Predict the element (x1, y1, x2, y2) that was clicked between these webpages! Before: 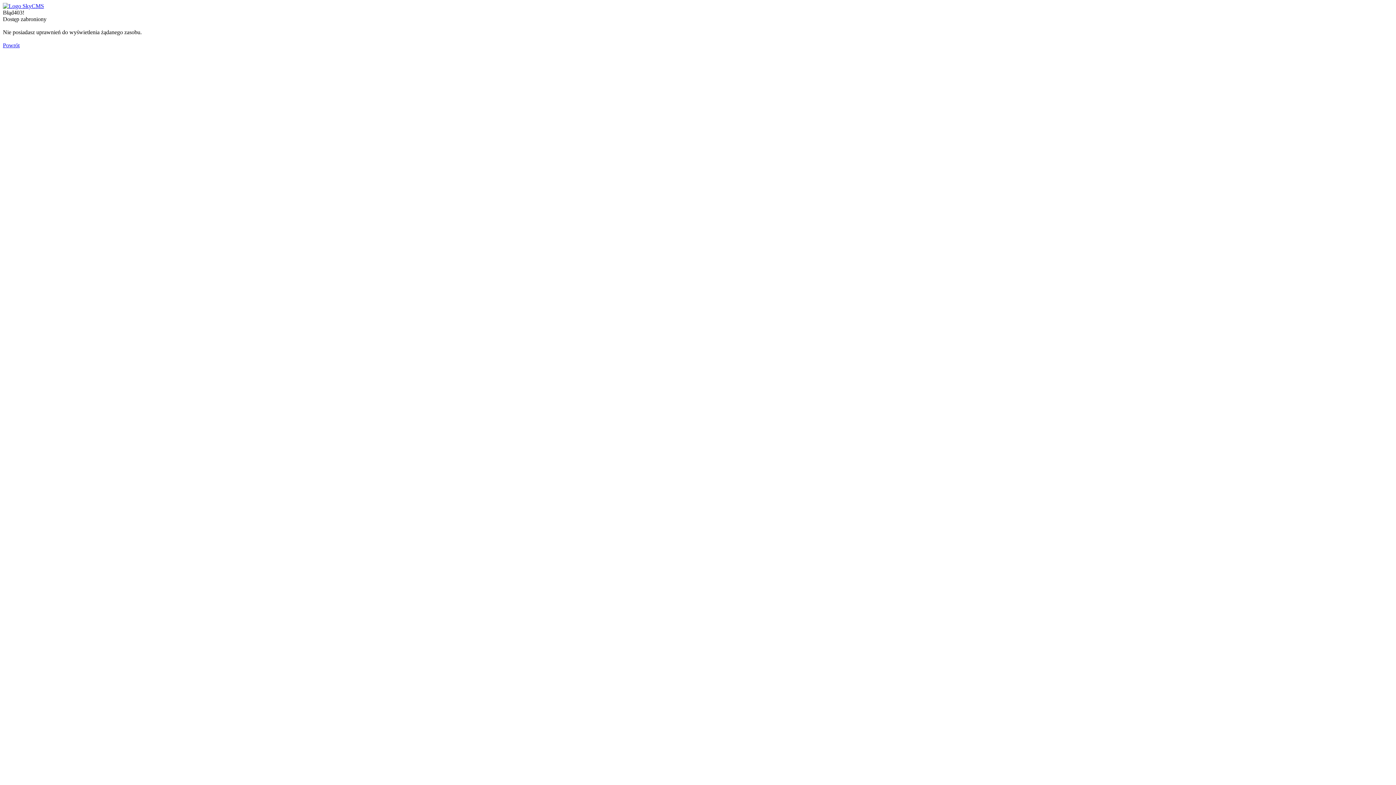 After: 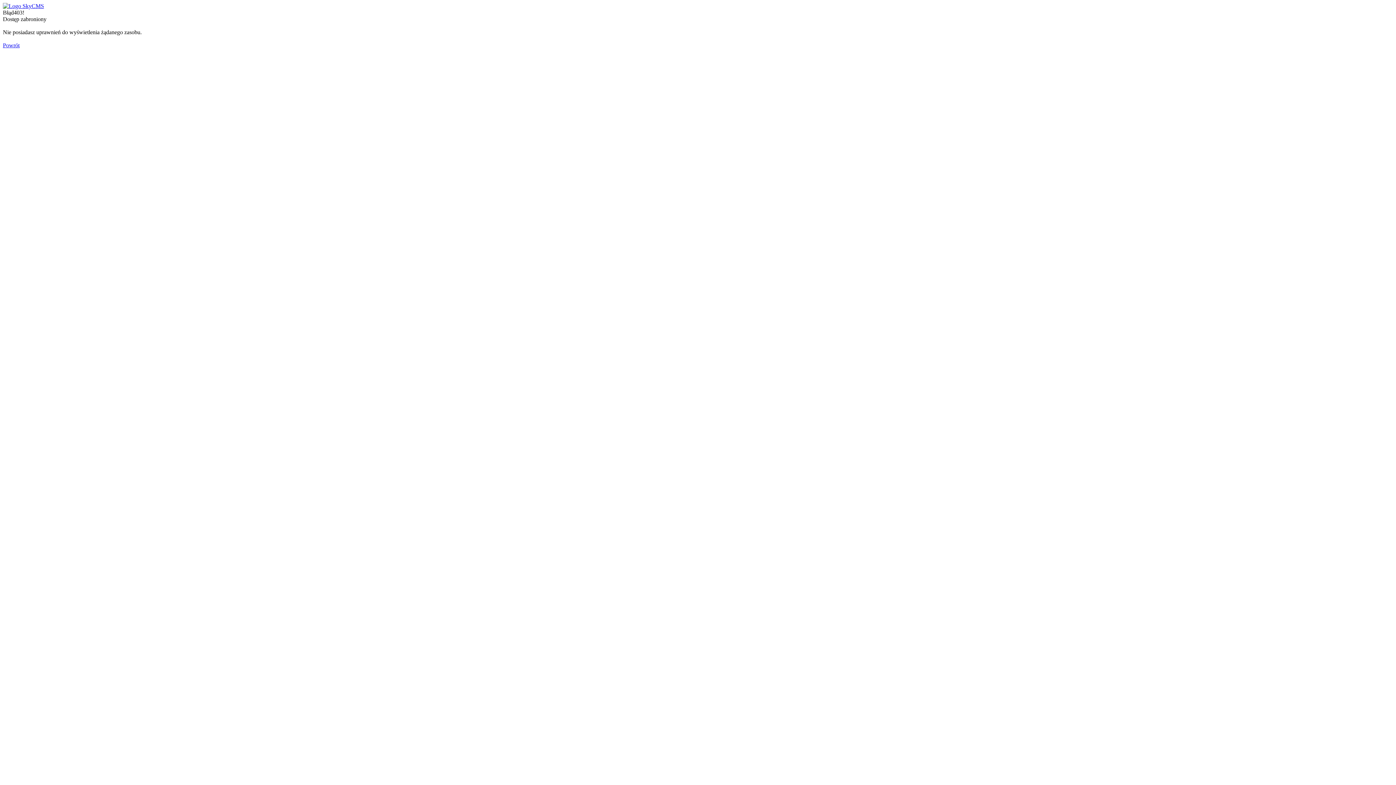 Action: bbox: (2, 42, 19, 48) label: Powrót